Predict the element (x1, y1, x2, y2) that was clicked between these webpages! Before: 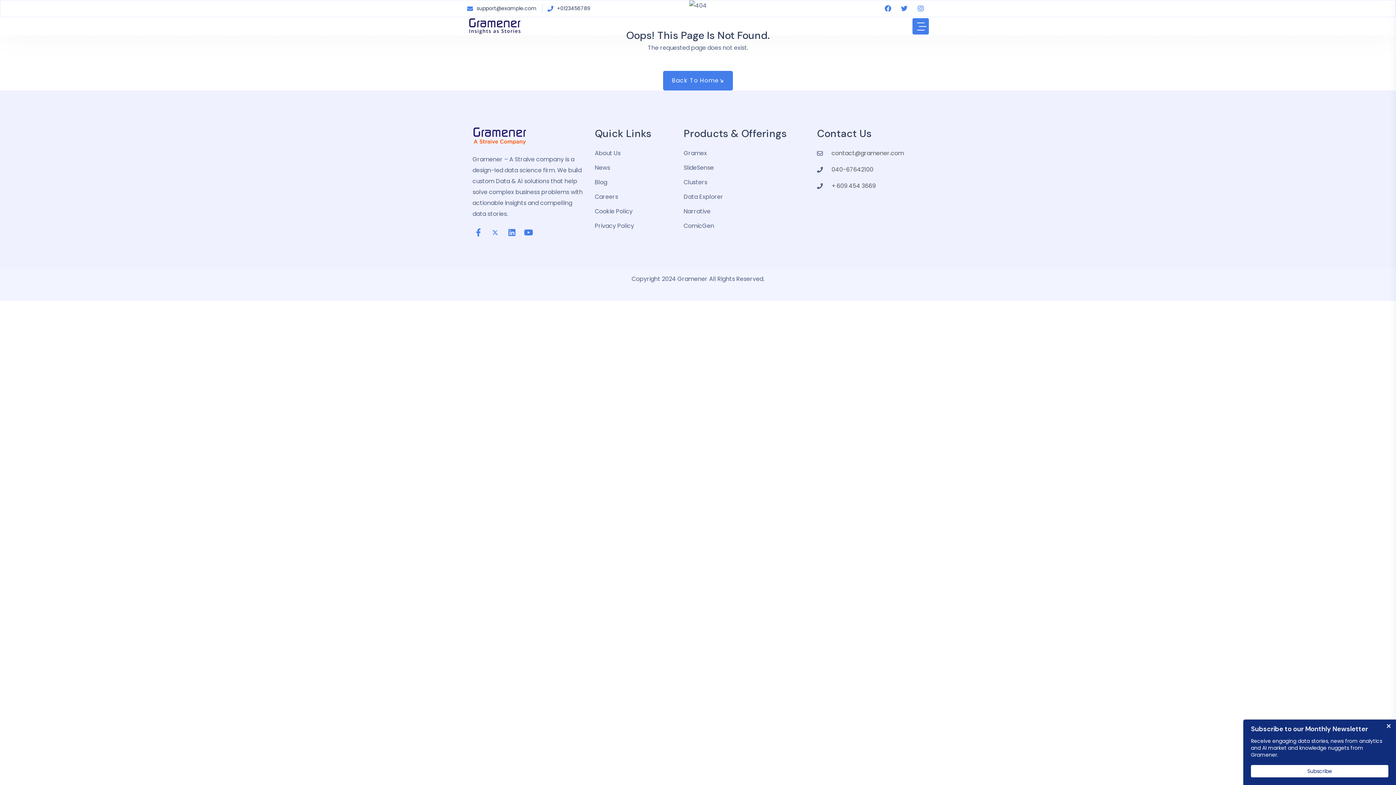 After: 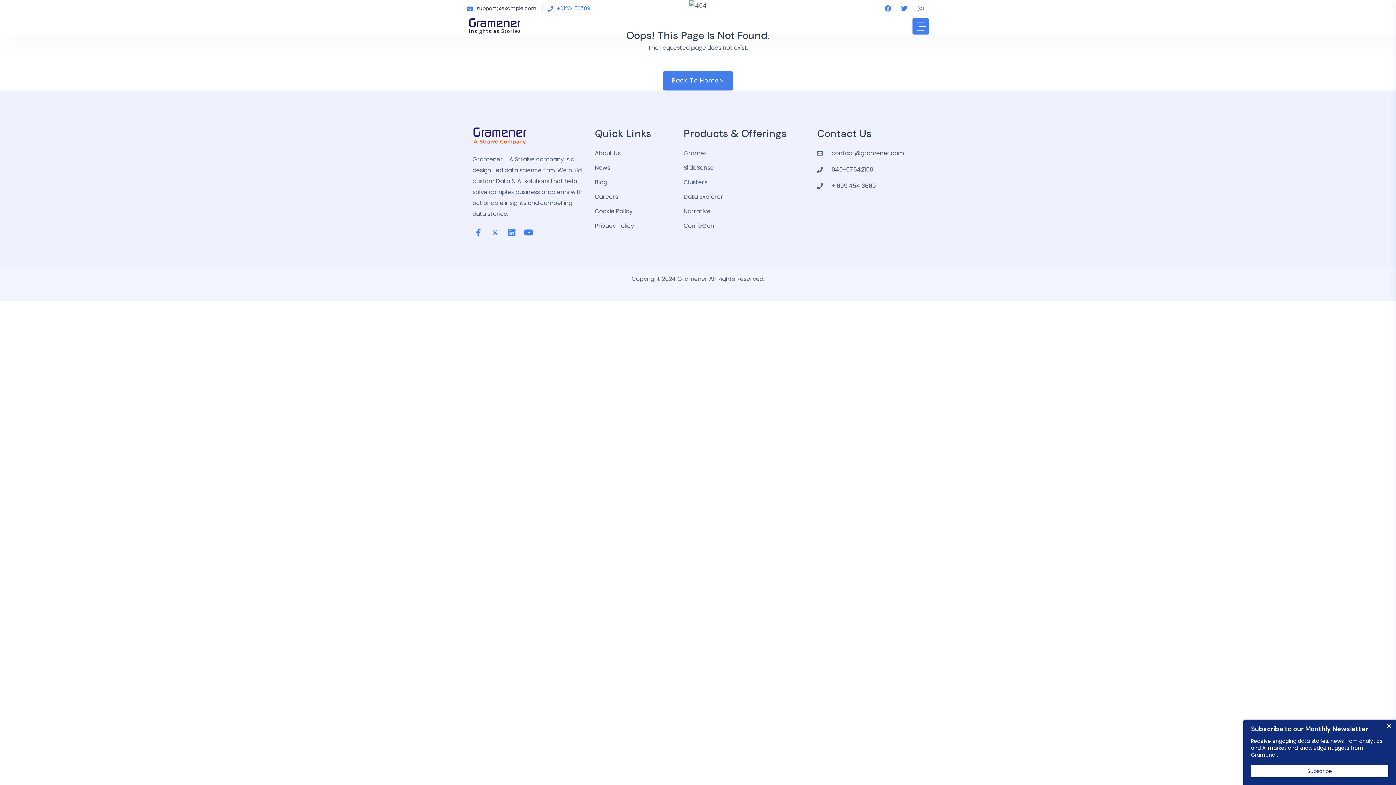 Action: label: +0123456789 bbox: (547, 4, 590, 12)